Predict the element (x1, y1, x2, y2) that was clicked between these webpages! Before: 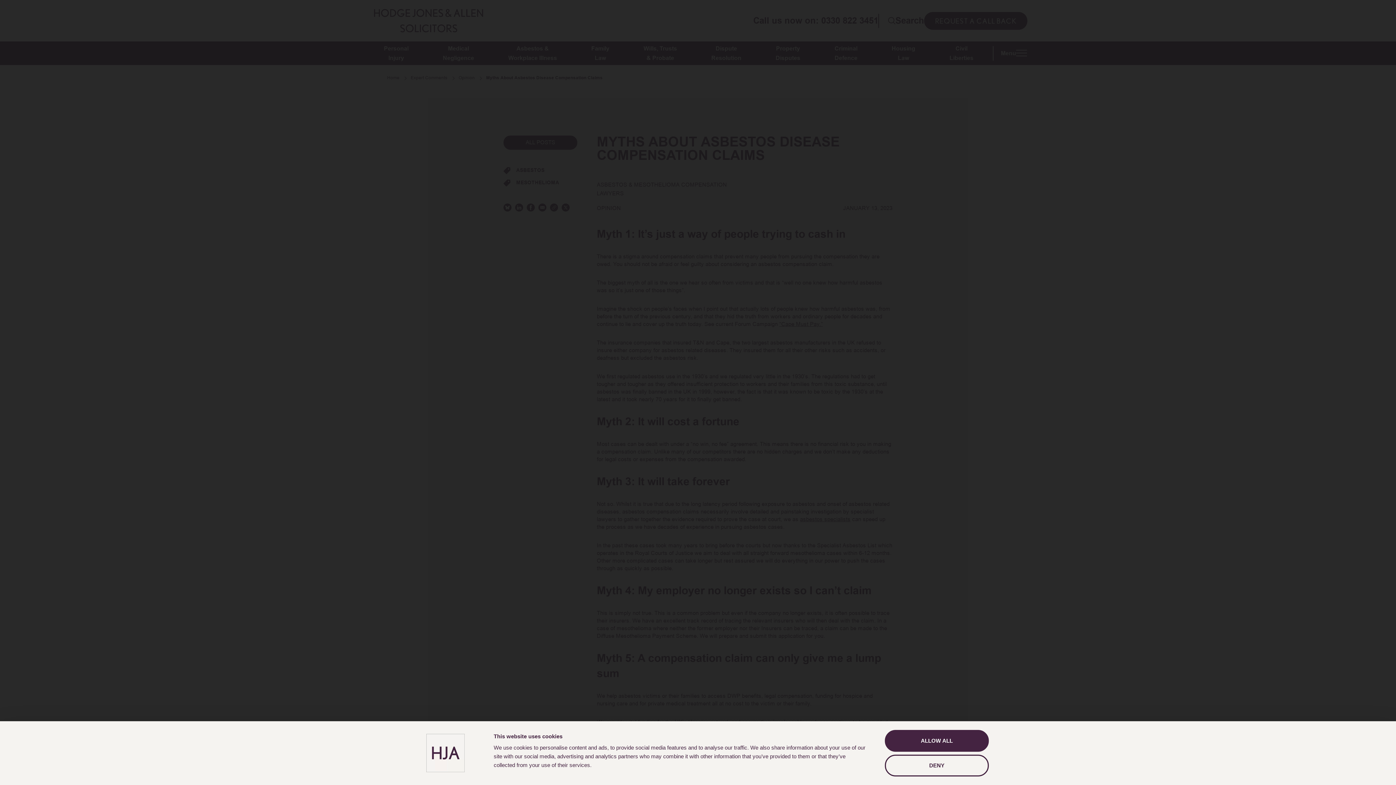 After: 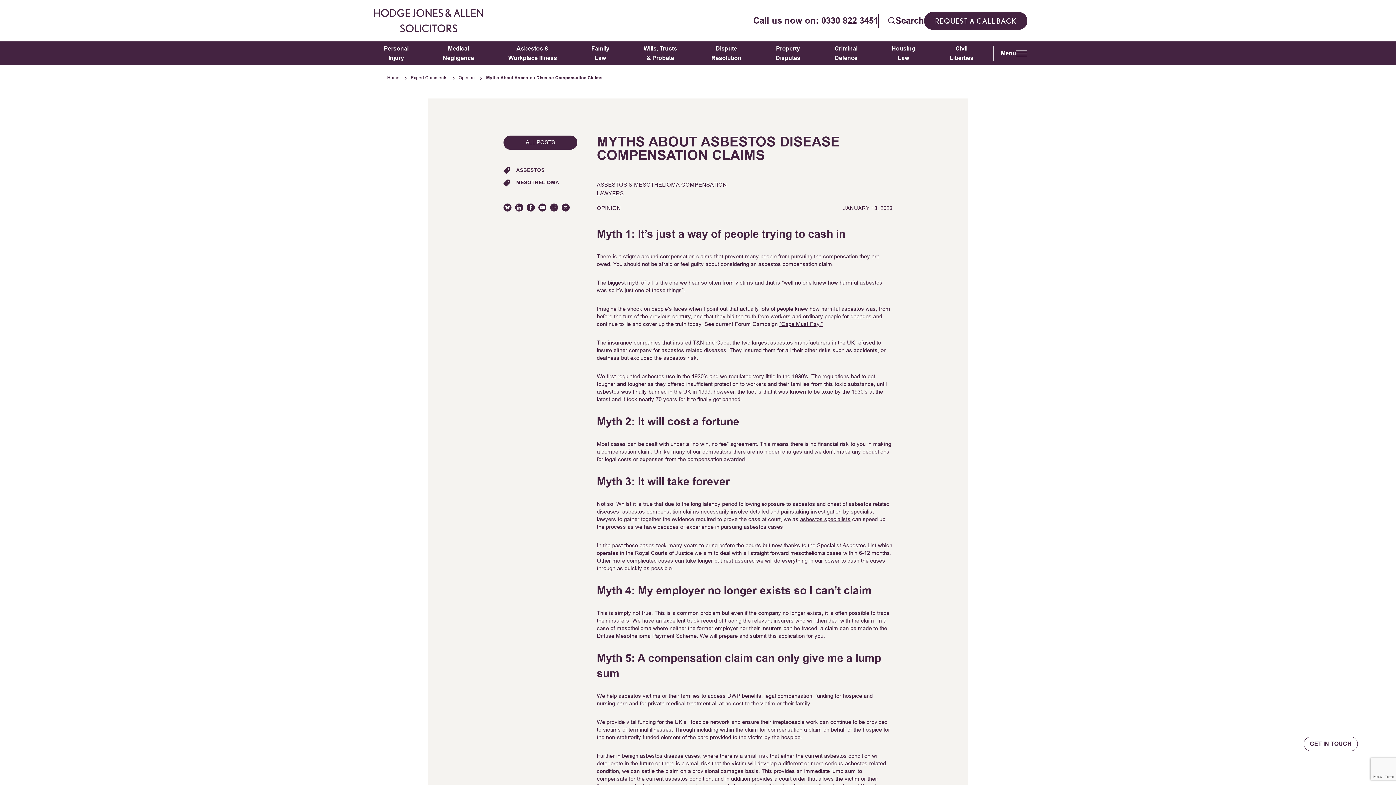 Action: label: DENY bbox: (885, 754, 989, 776)